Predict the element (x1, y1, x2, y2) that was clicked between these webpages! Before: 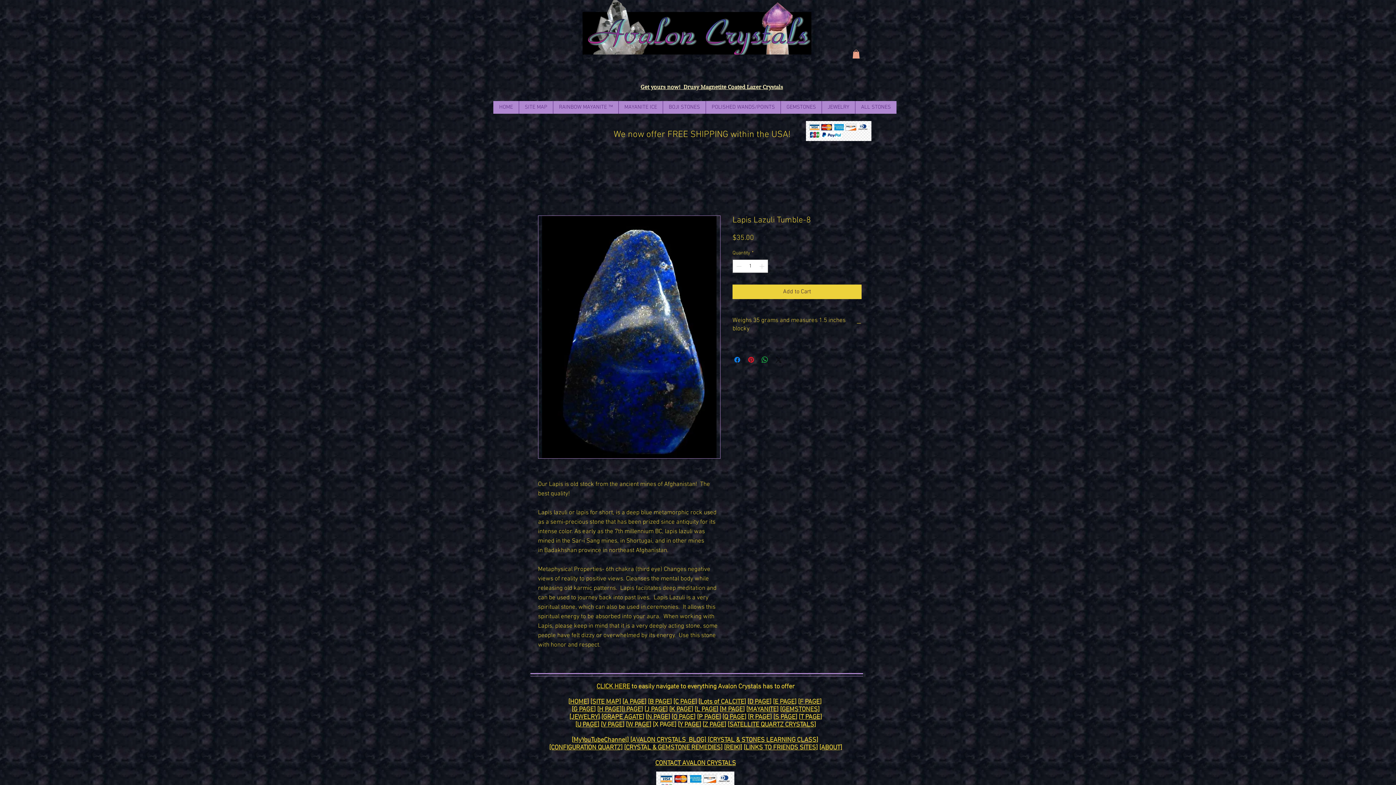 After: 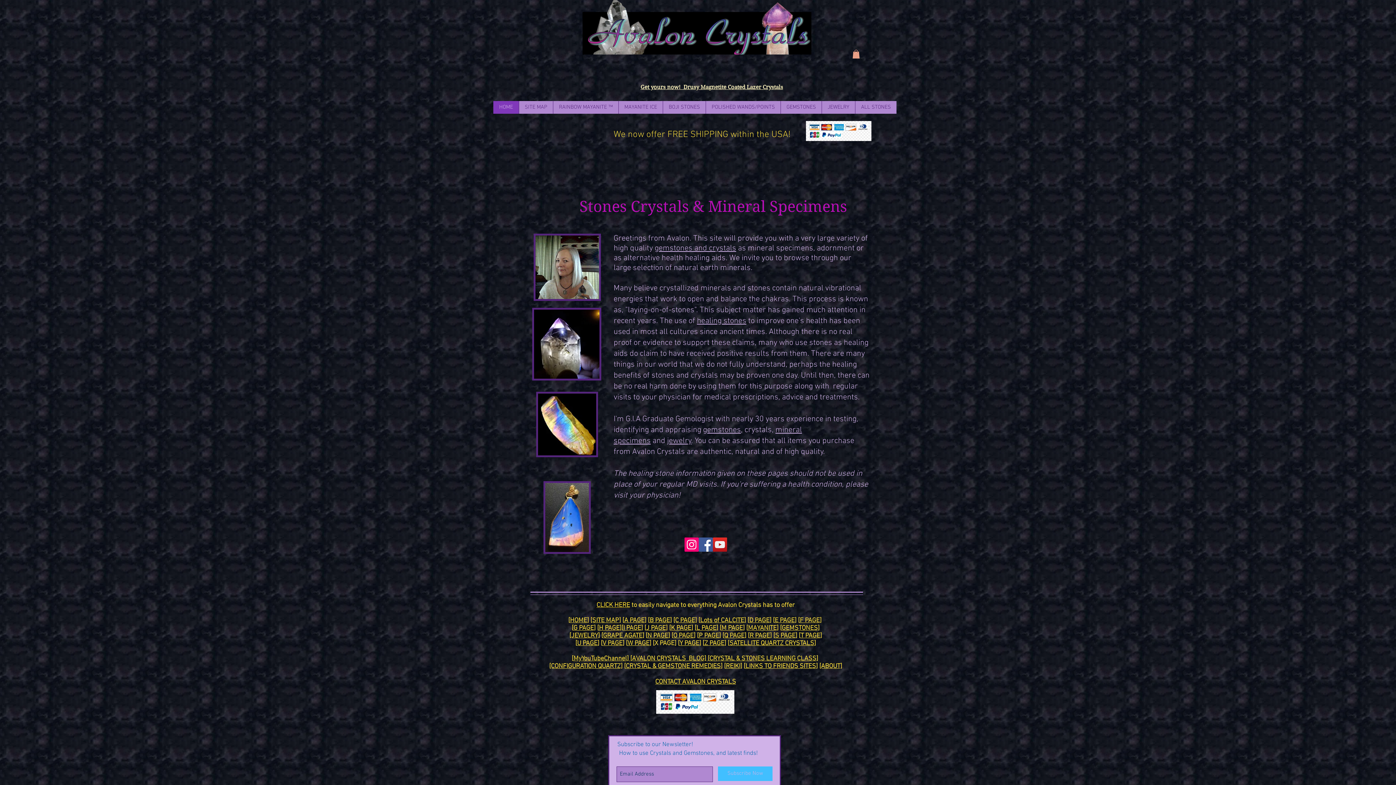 Action: bbox: (493, 101, 518, 113) label: HOME